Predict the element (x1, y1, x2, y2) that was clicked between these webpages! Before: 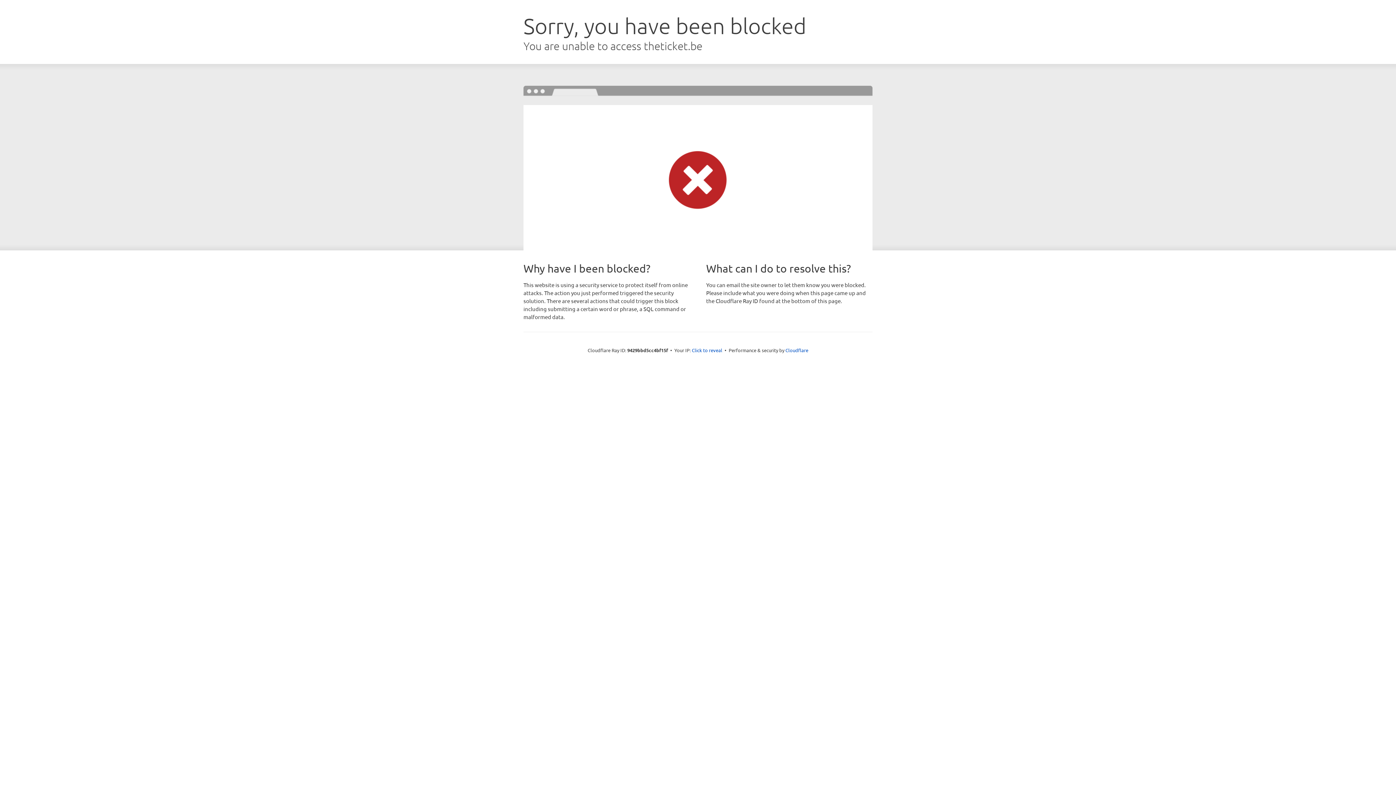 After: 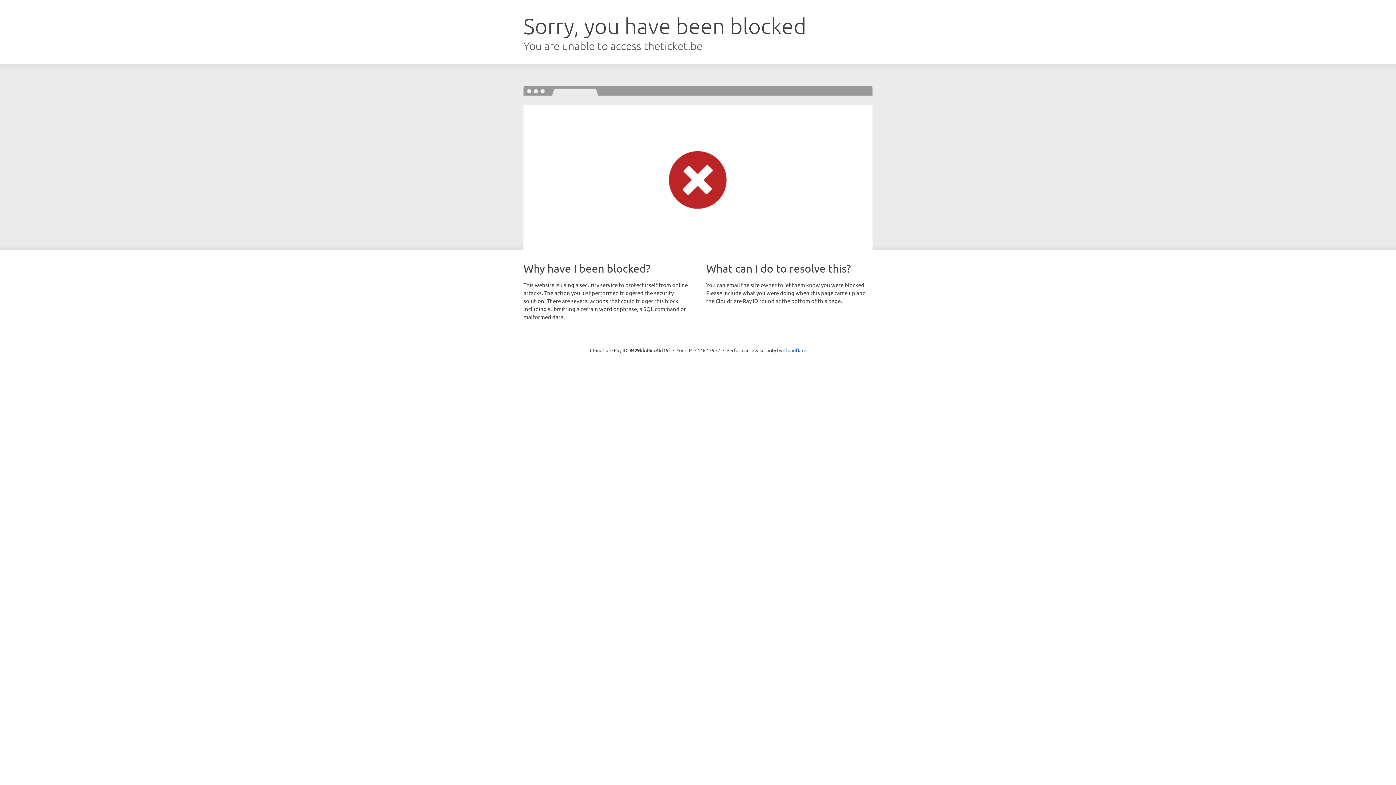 Action: label: Click to reveal bbox: (692, 346, 722, 353)